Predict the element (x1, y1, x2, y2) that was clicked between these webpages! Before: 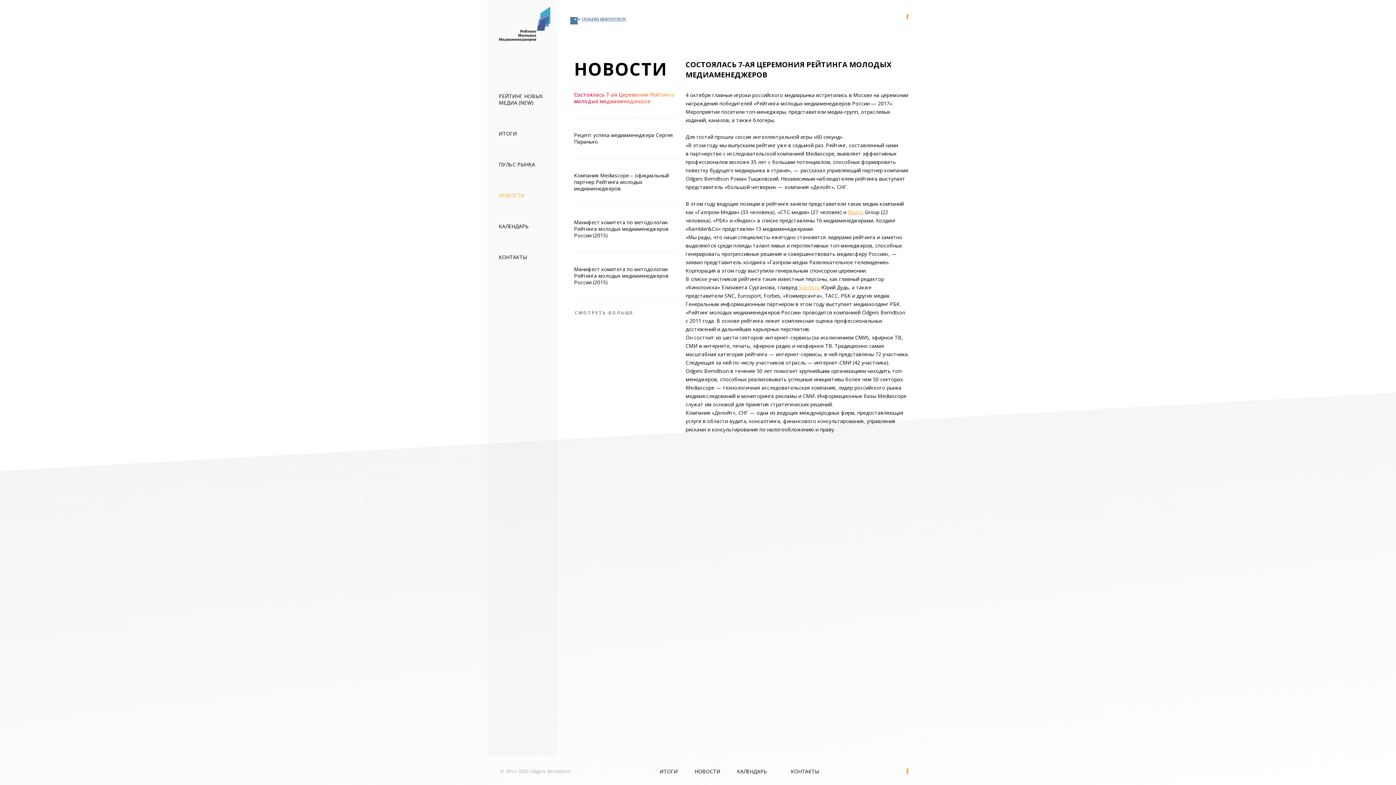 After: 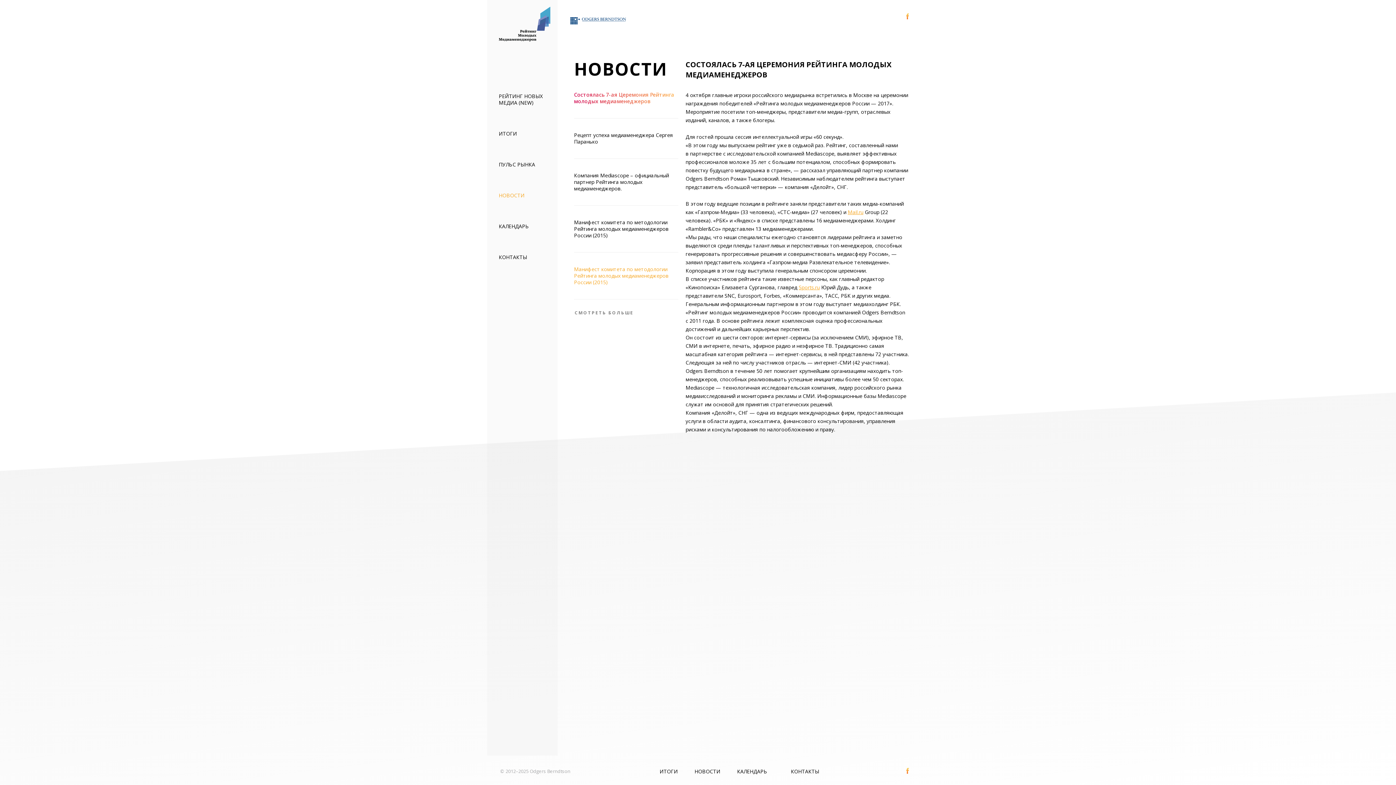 Action: label: Манифест комитета по методологии Рейтинга молодых медиаменеджеров России (2015) bbox: (574, 266, 678, 285)